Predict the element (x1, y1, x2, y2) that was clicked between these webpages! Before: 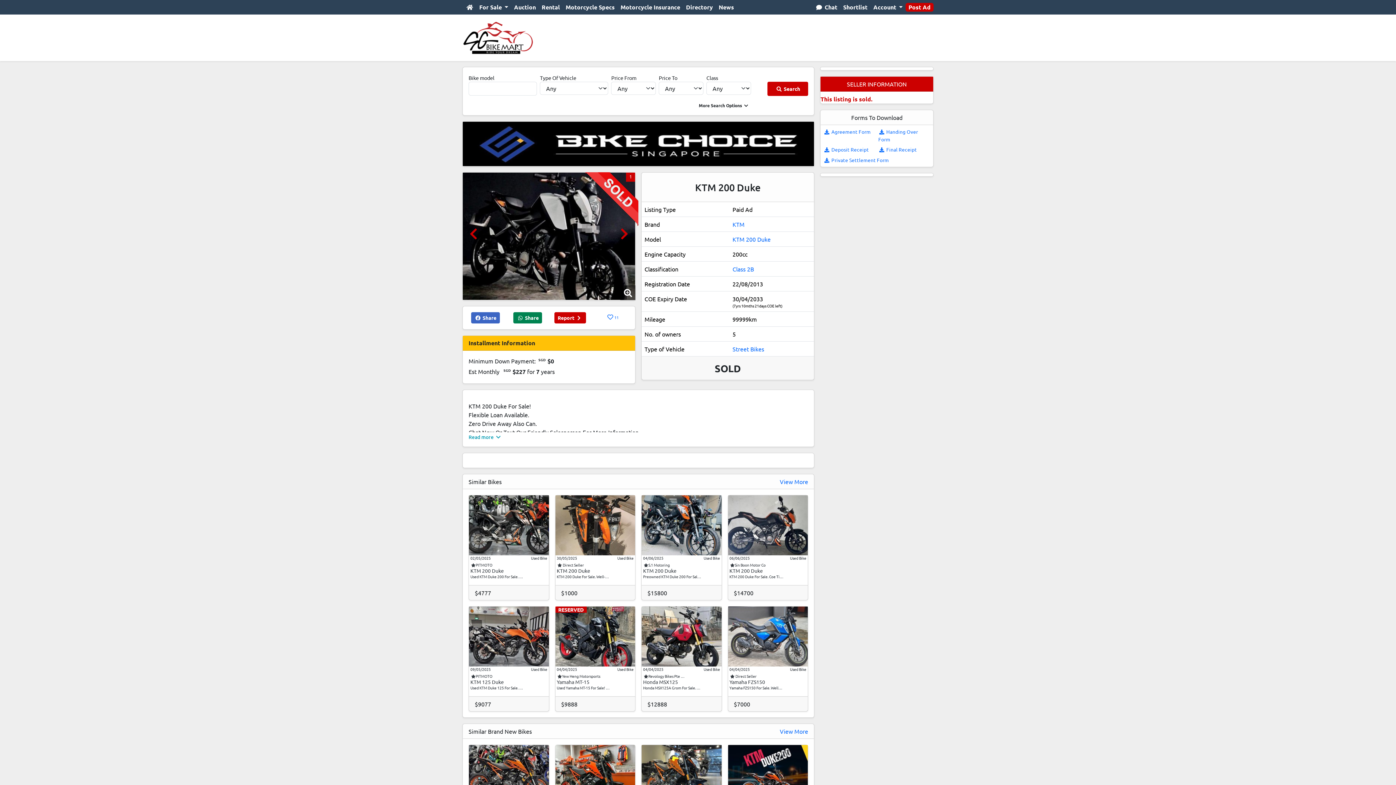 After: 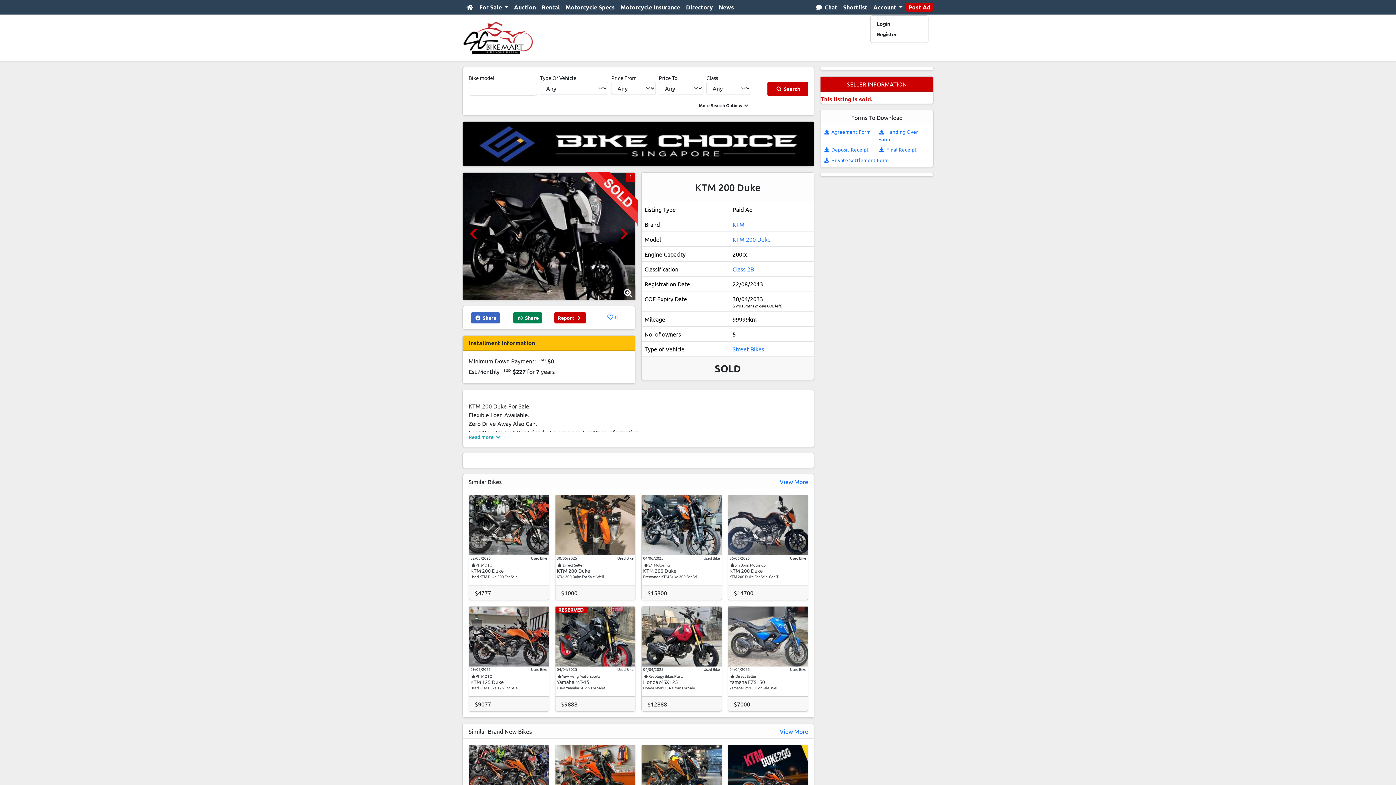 Action: bbox: (870, 0, 905, 14) label: Account 